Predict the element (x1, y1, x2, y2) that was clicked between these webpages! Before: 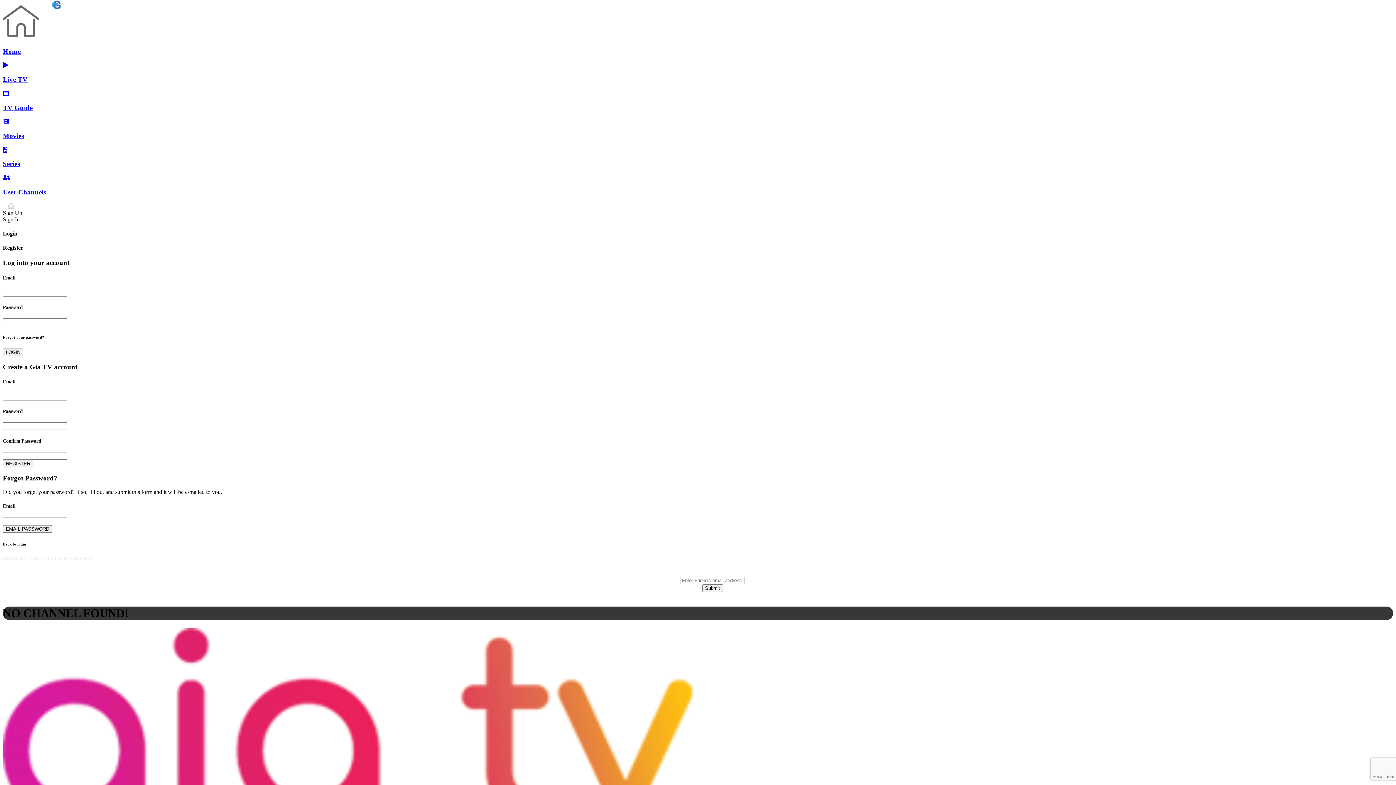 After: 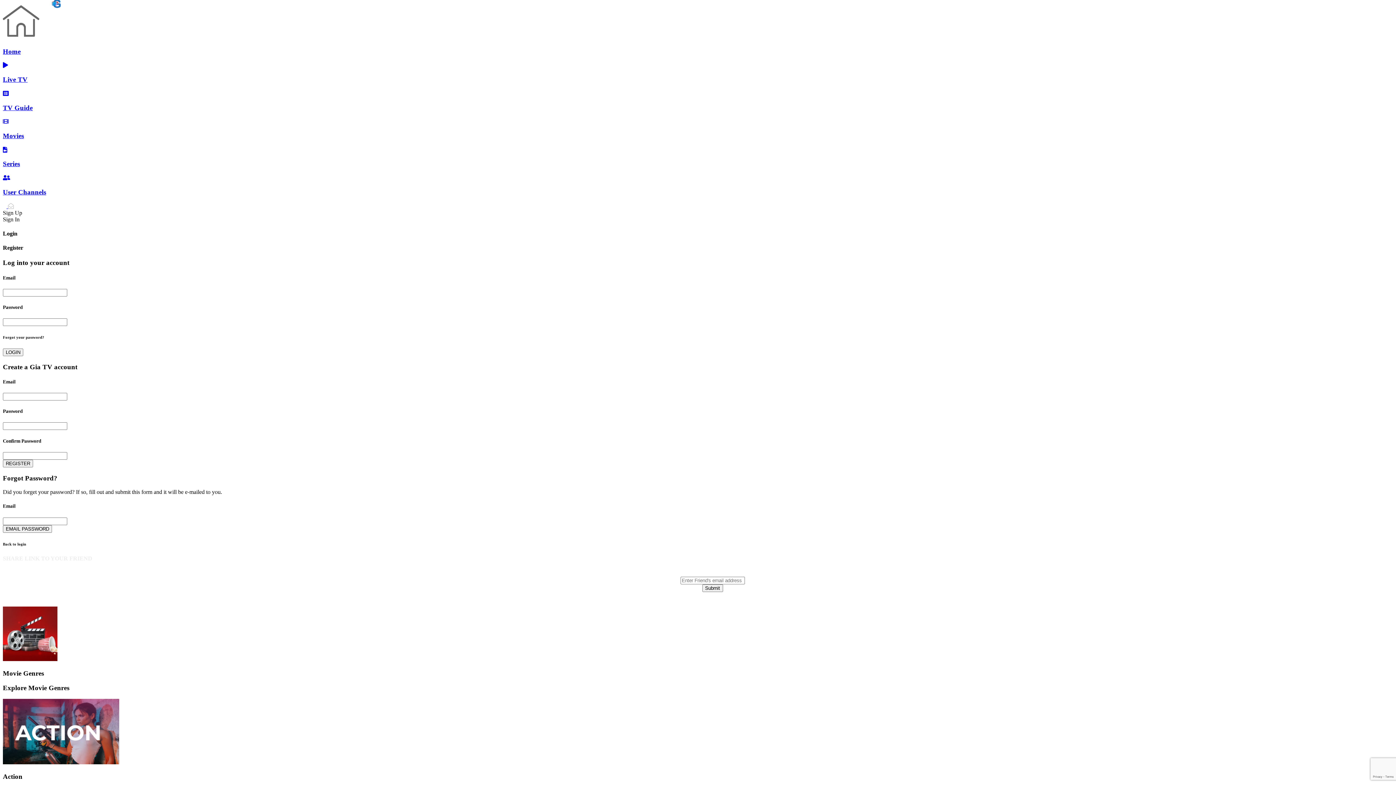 Action: label: Movies bbox: (2, 118, 1393, 140)